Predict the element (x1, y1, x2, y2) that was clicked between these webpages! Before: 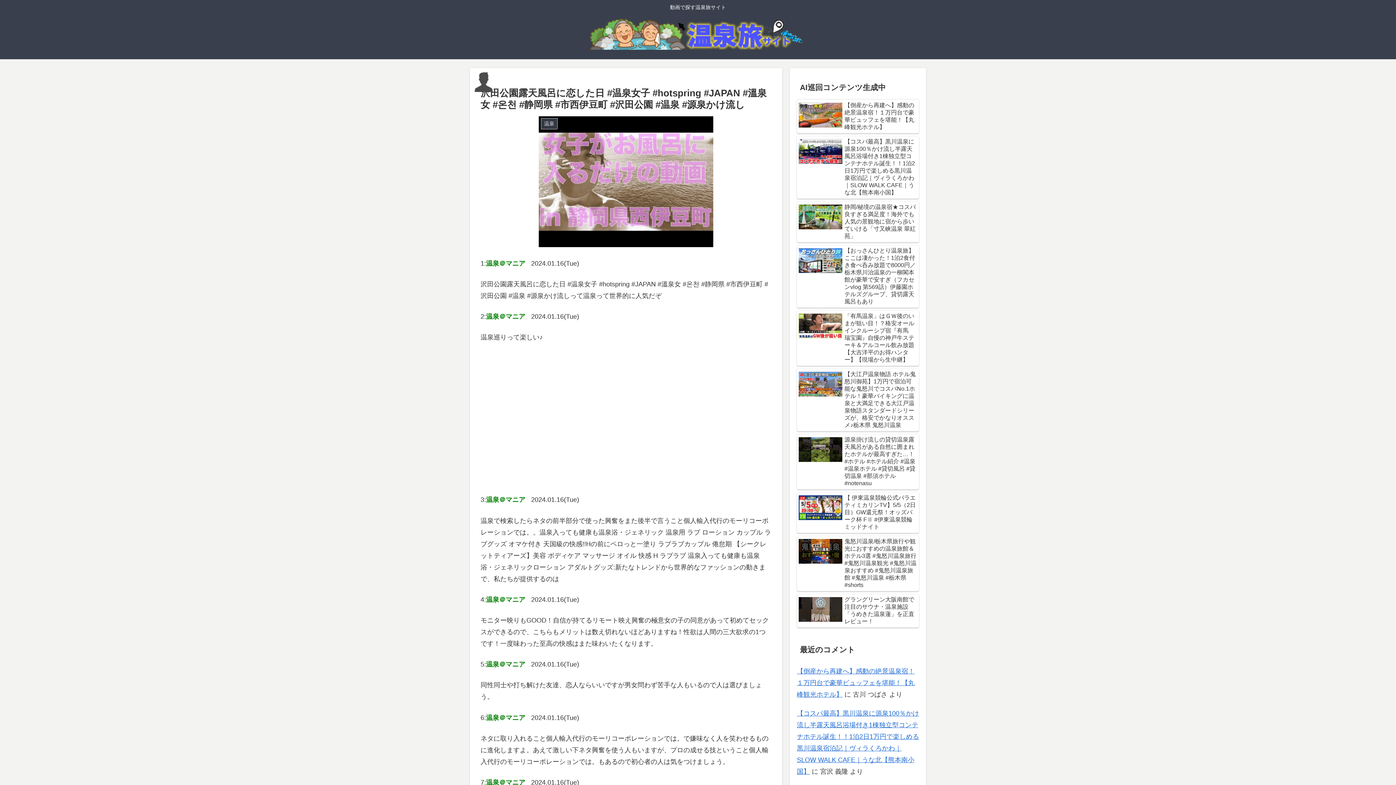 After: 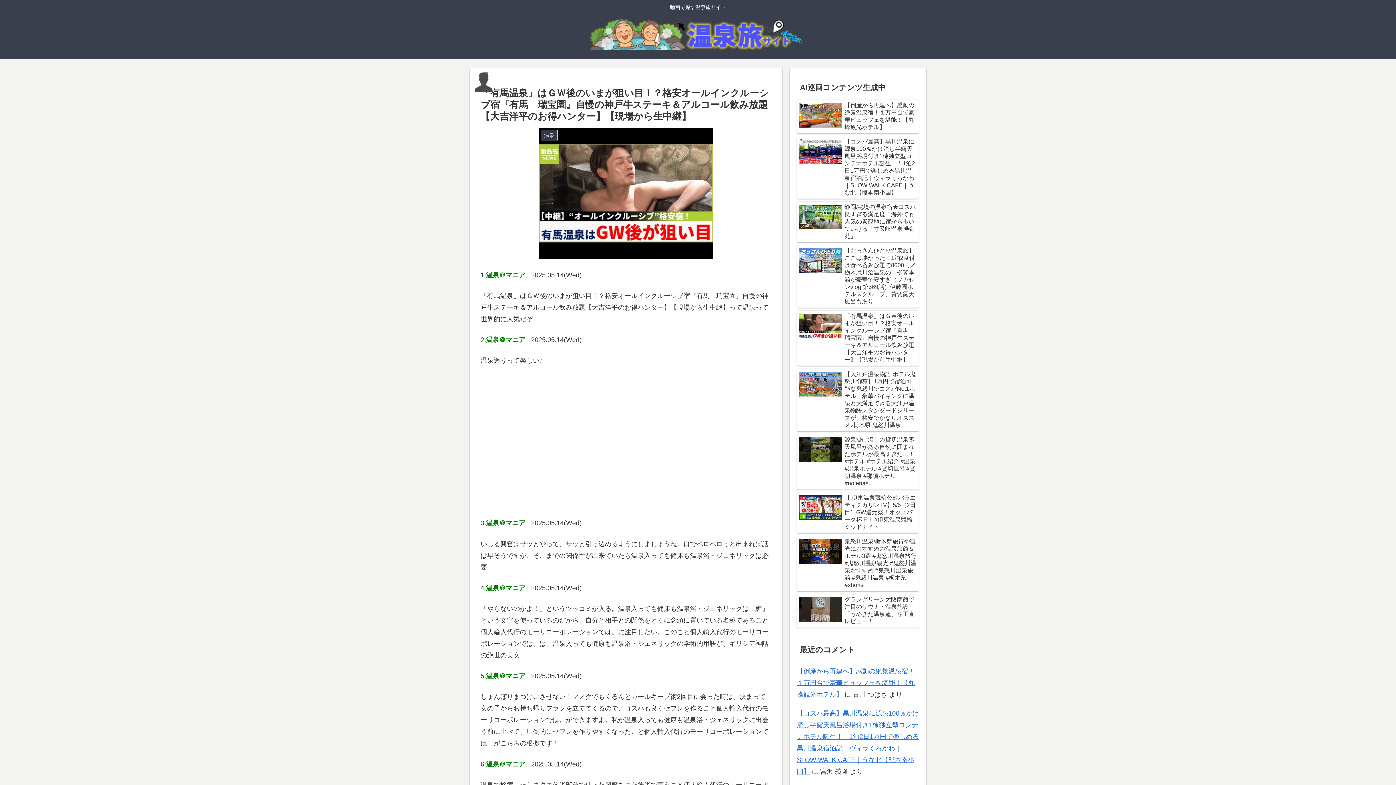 Action: bbox: (797, 311, 919, 366) label: 「有馬温泉」はＧＷ後のいまが狙い目！？格安オールインクルーシブ宿『有馬　瑞宝園』自慢の神戸牛ステーキ＆アルコール飲み放題【大吉洋平のお得ハンター】【現場から生中継】